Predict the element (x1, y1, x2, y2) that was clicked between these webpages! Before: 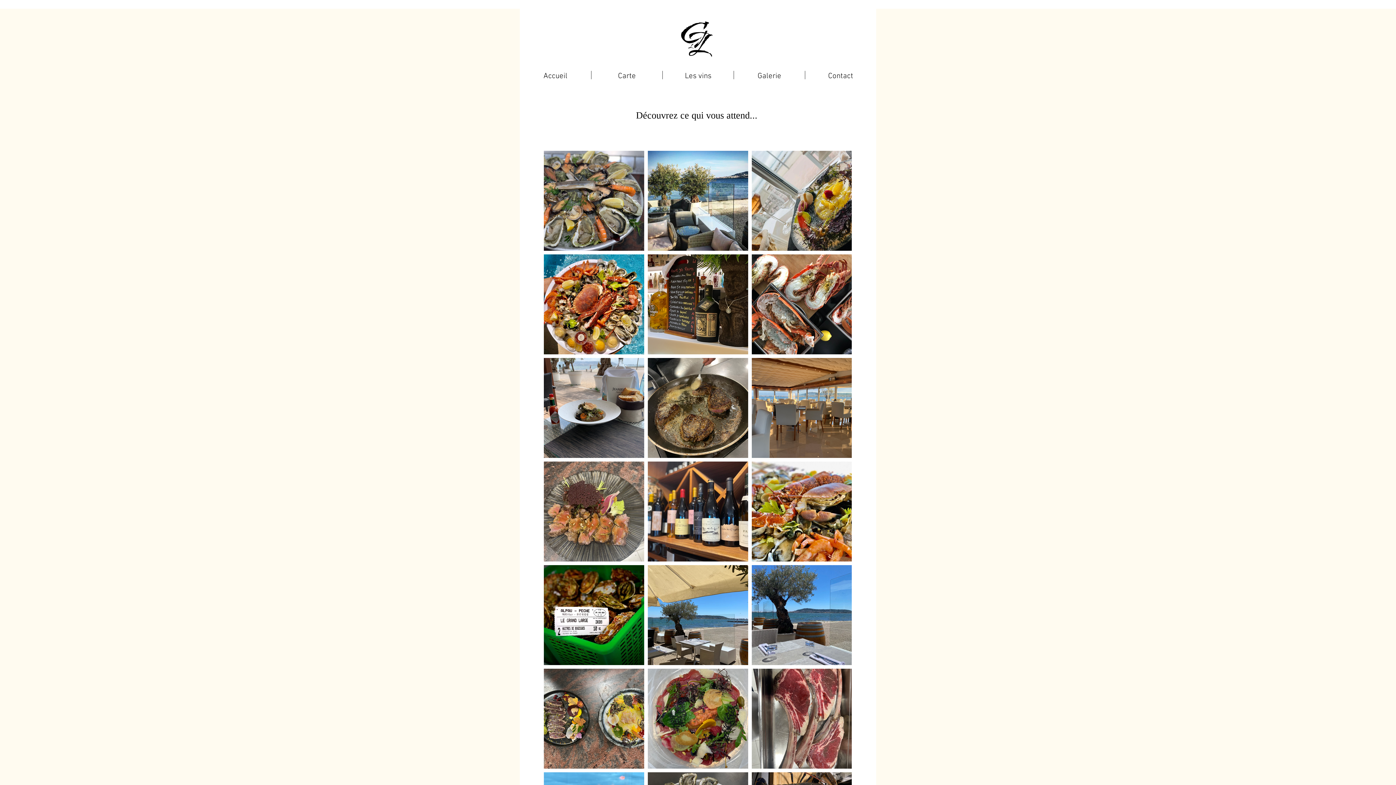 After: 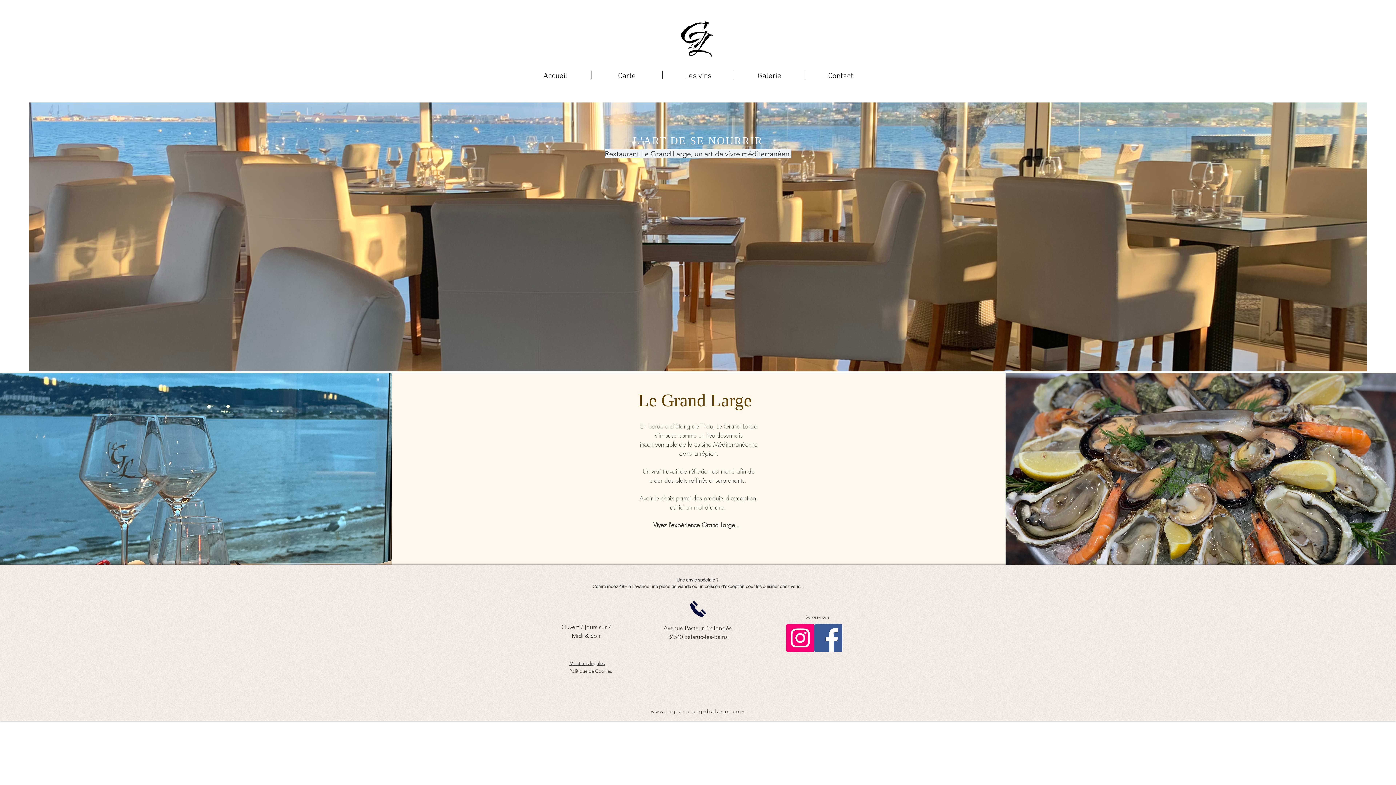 Action: bbox: (520, 70, 591, 79) label: Accueil